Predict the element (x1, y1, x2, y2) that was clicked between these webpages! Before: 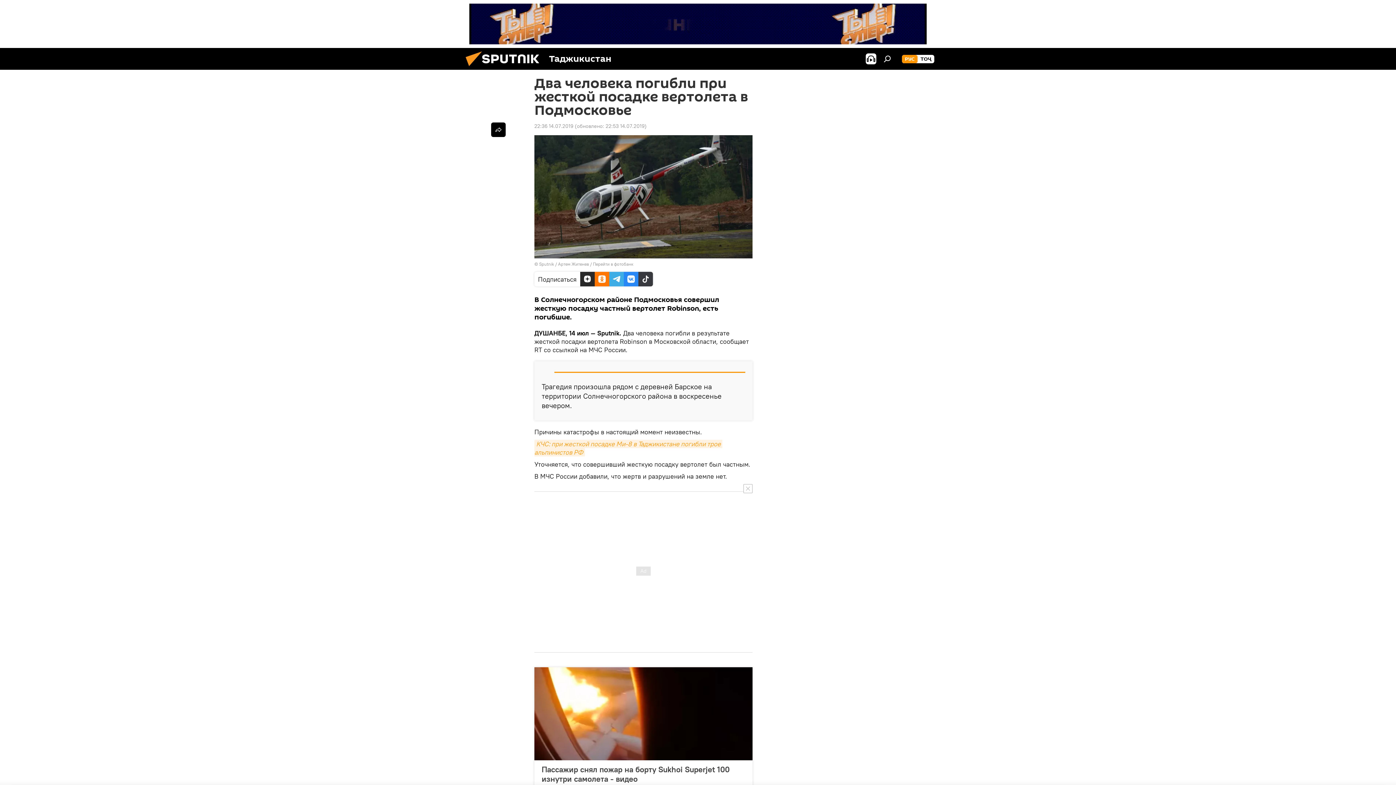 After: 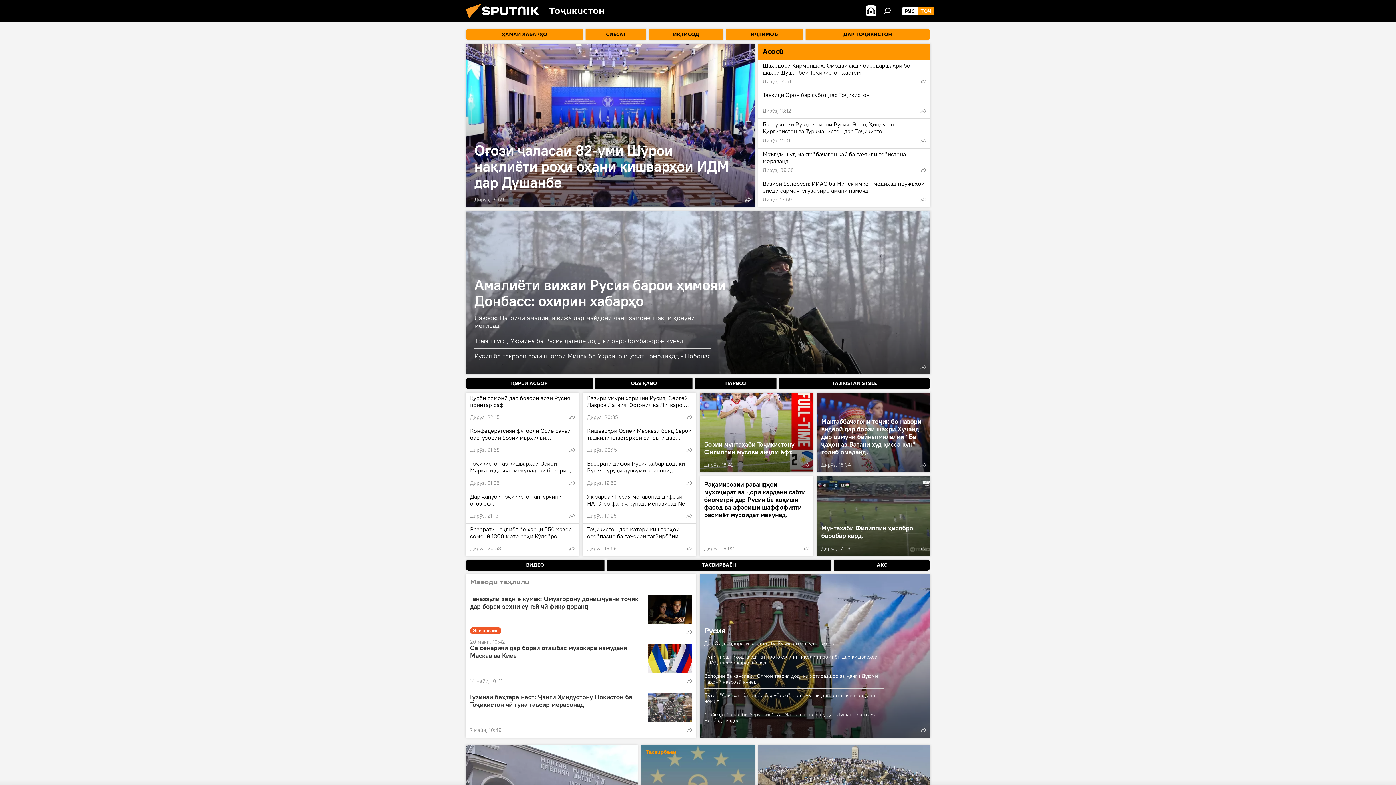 Action: bbox: (917, 54, 934, 63) label: ТОҶ